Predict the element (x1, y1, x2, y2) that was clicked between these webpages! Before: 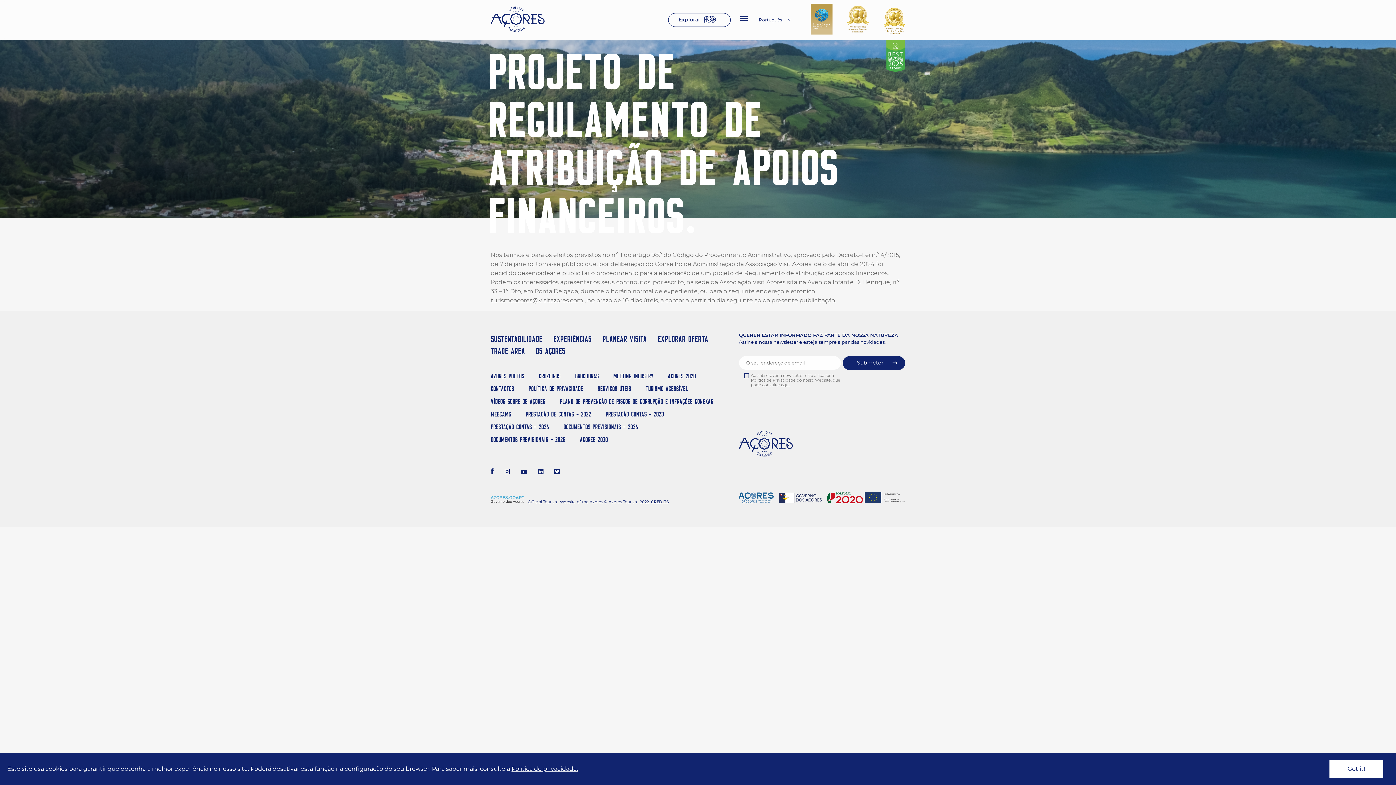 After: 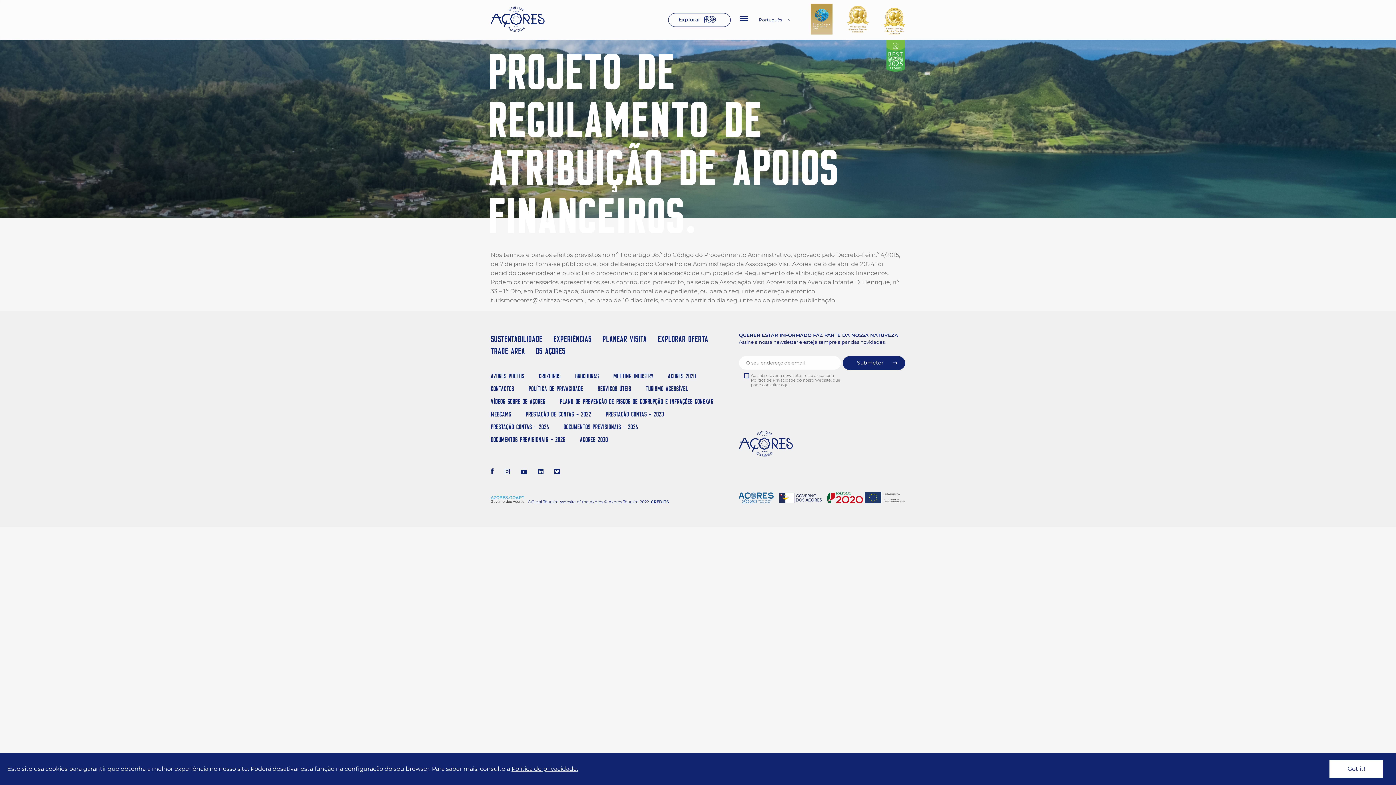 Action: label: Youtube bbox: (520, 469, 527, 475)